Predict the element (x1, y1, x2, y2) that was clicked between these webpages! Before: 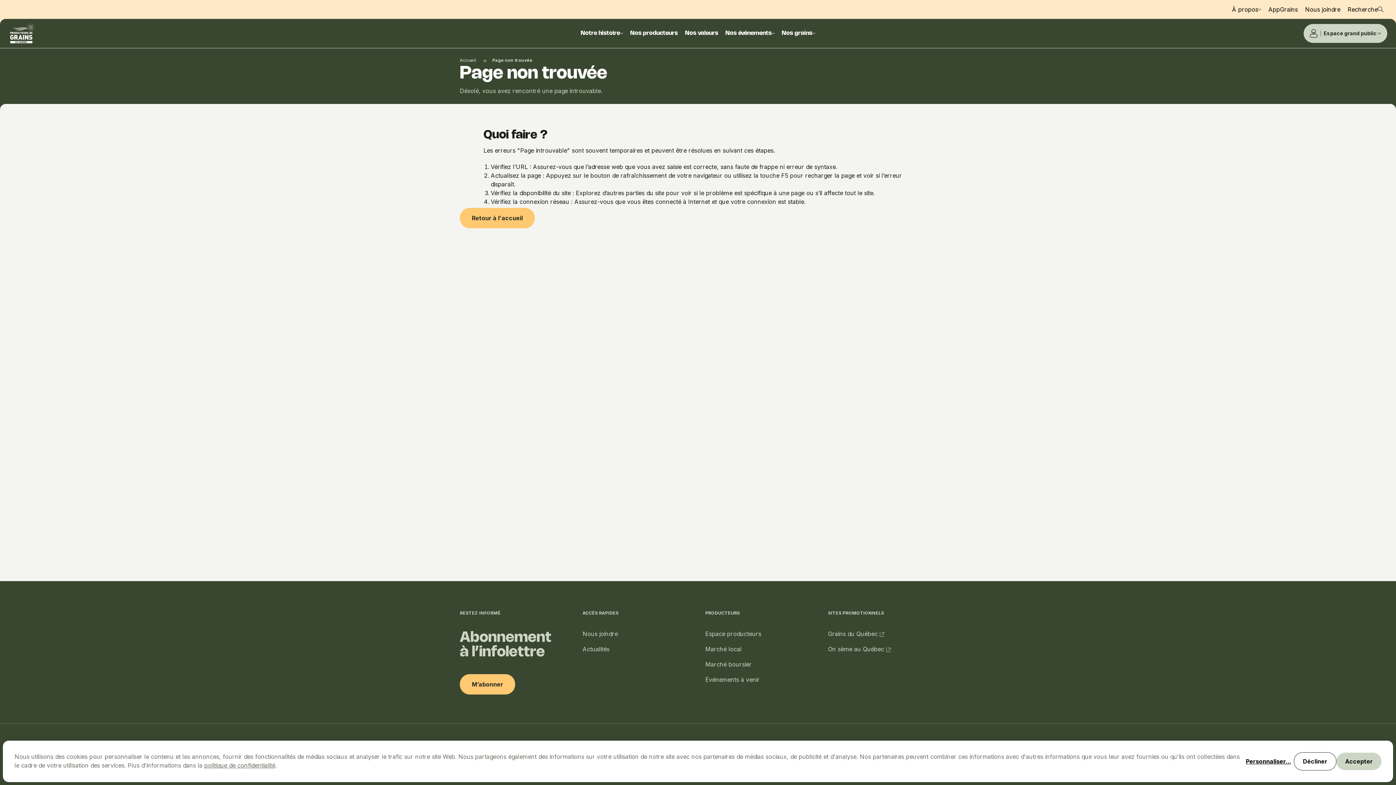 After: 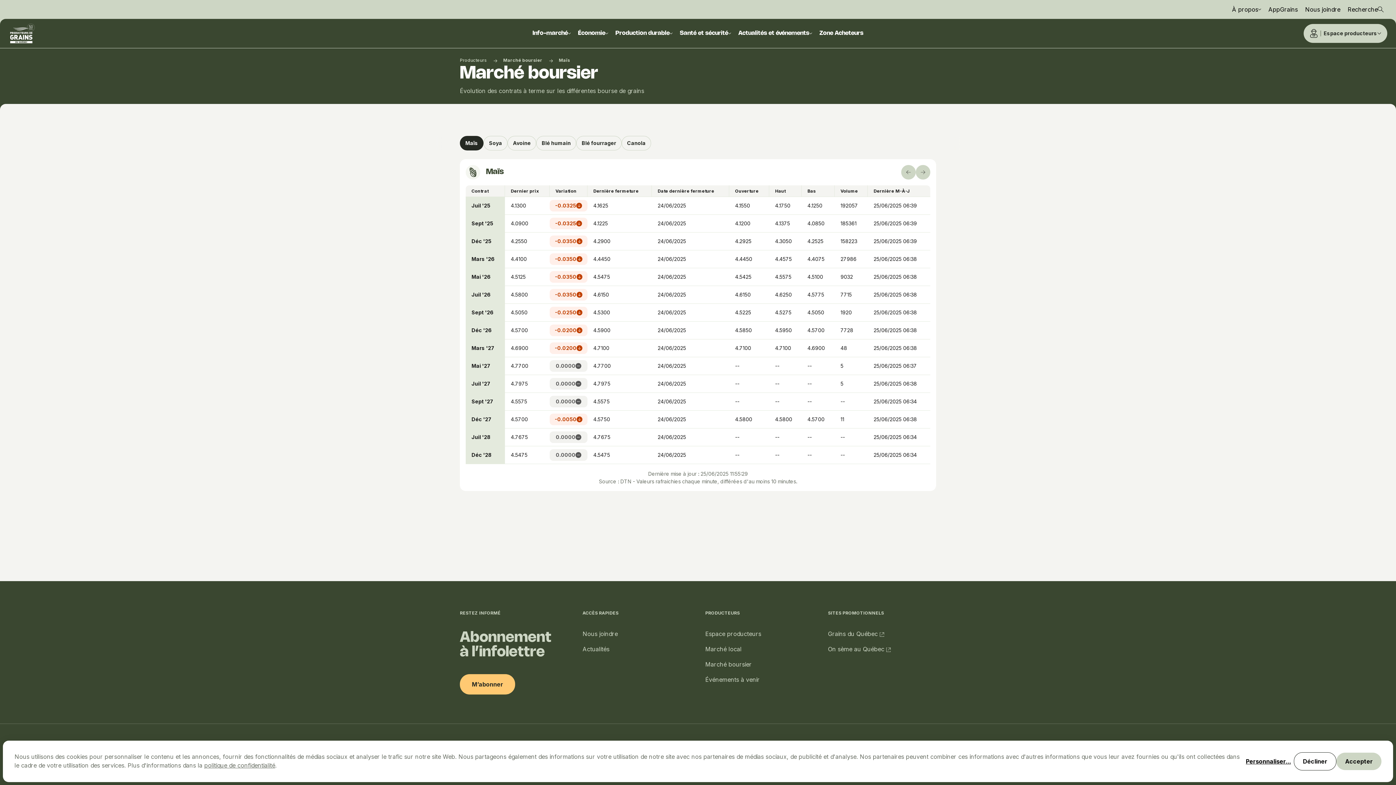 Action: label: Marché boursier bbox: (705, 657, 813, 672)